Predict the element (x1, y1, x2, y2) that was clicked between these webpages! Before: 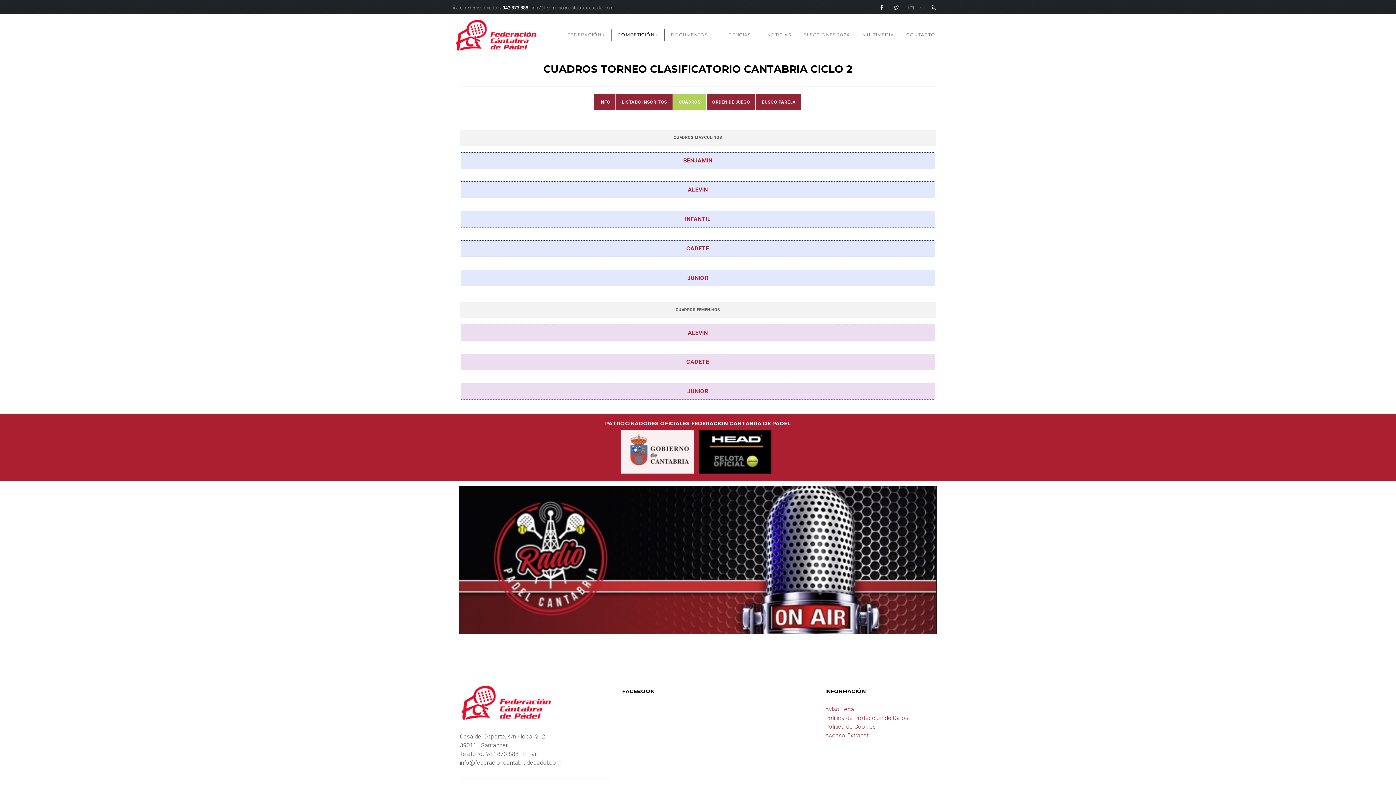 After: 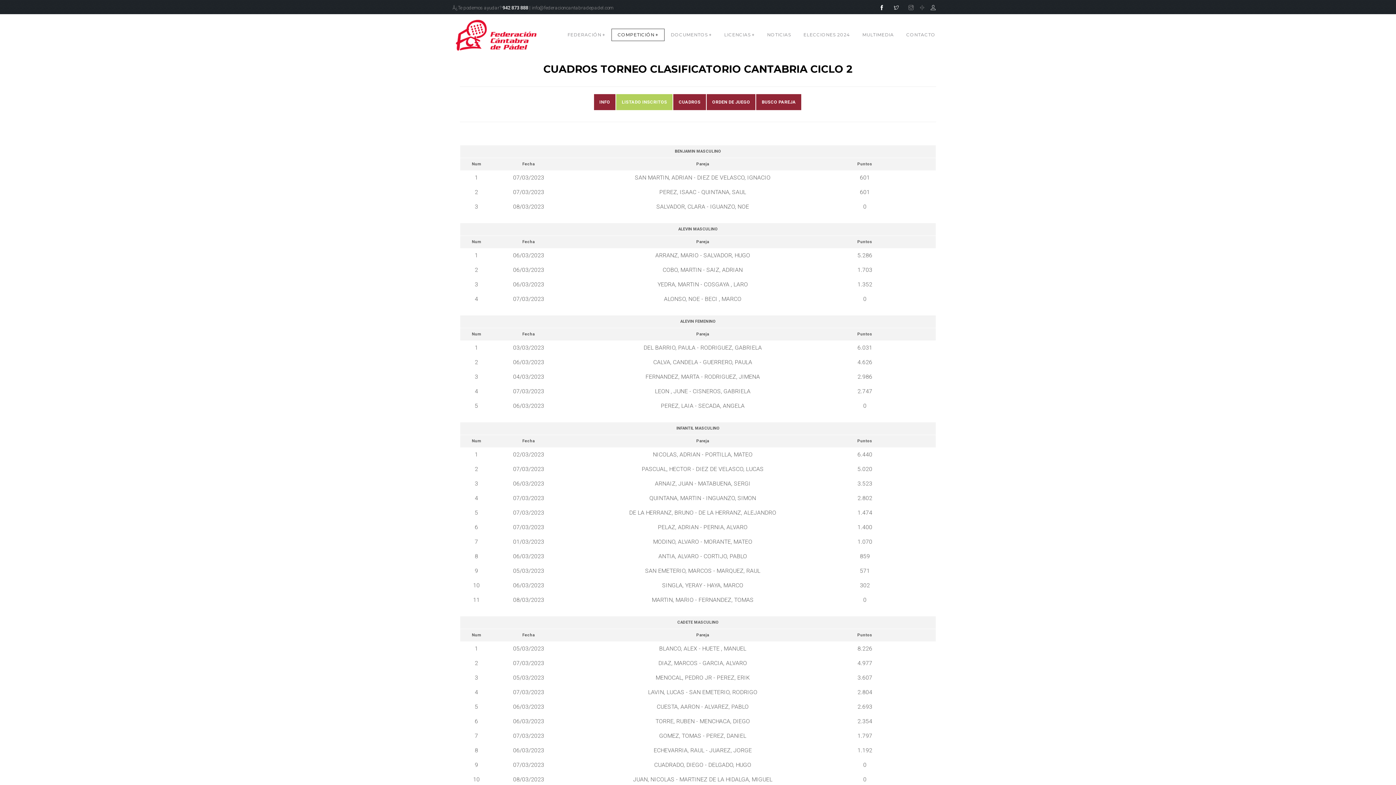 Action: bbox: (616, 94, 672, 110) label: LISTADO INSCRITOS